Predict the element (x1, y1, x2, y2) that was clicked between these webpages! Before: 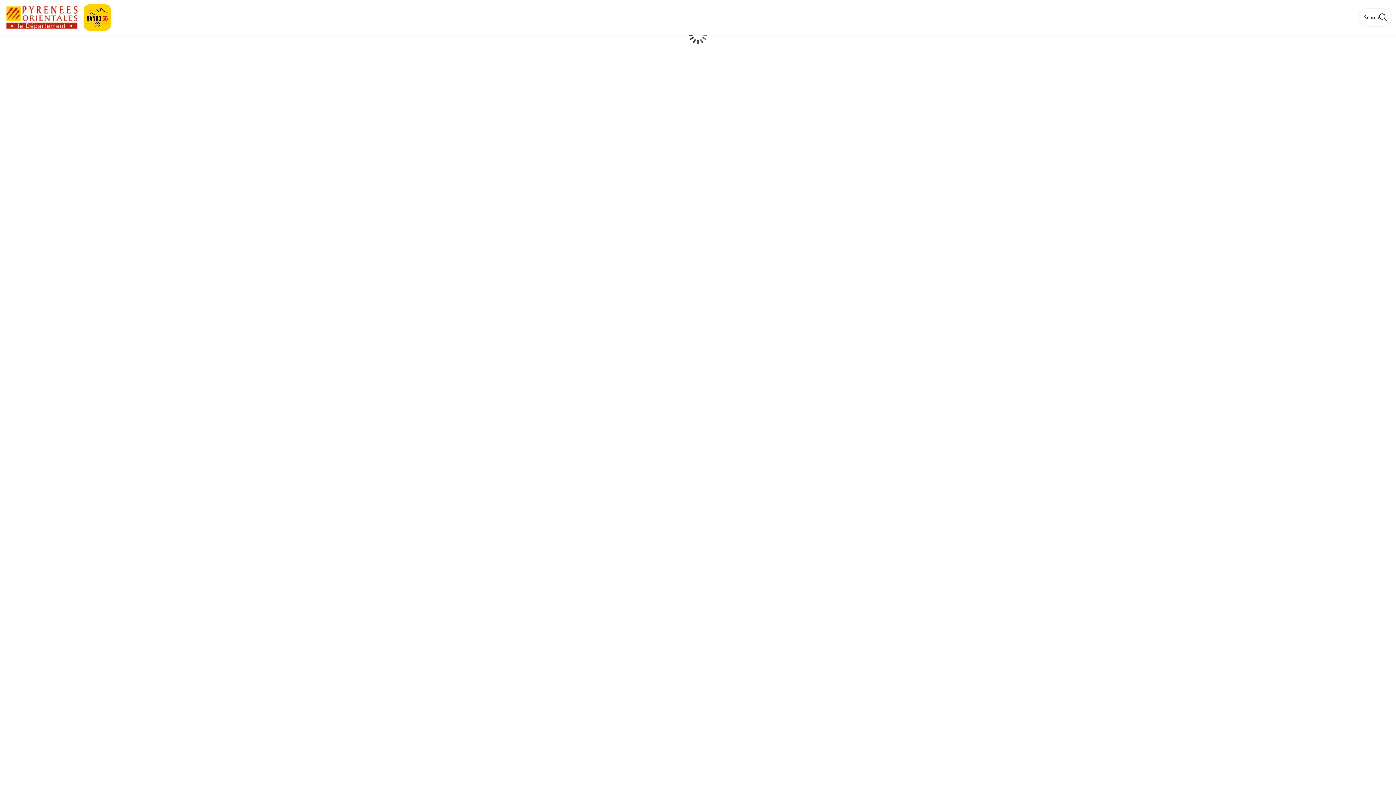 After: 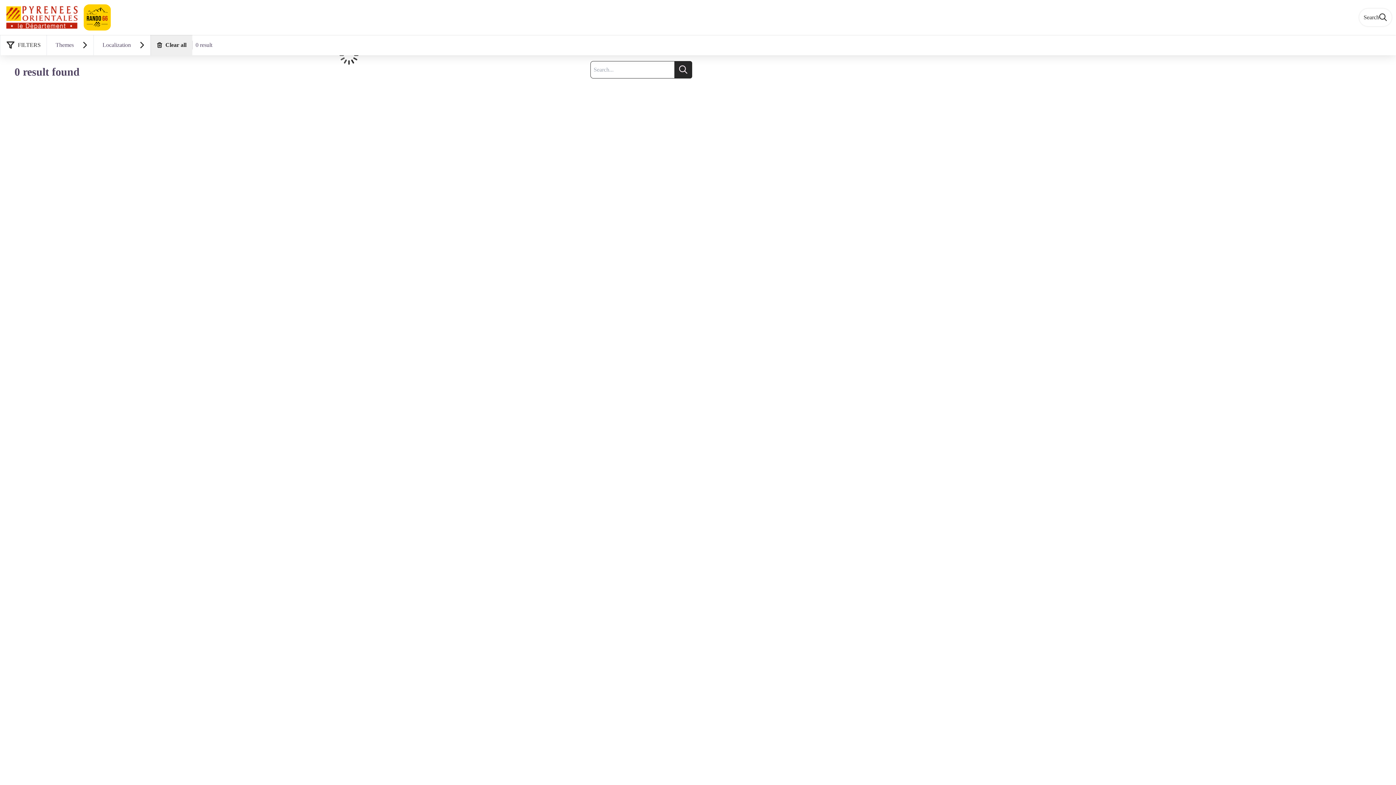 Action: label: Search bbox: (1359, 8, 1392, 26)